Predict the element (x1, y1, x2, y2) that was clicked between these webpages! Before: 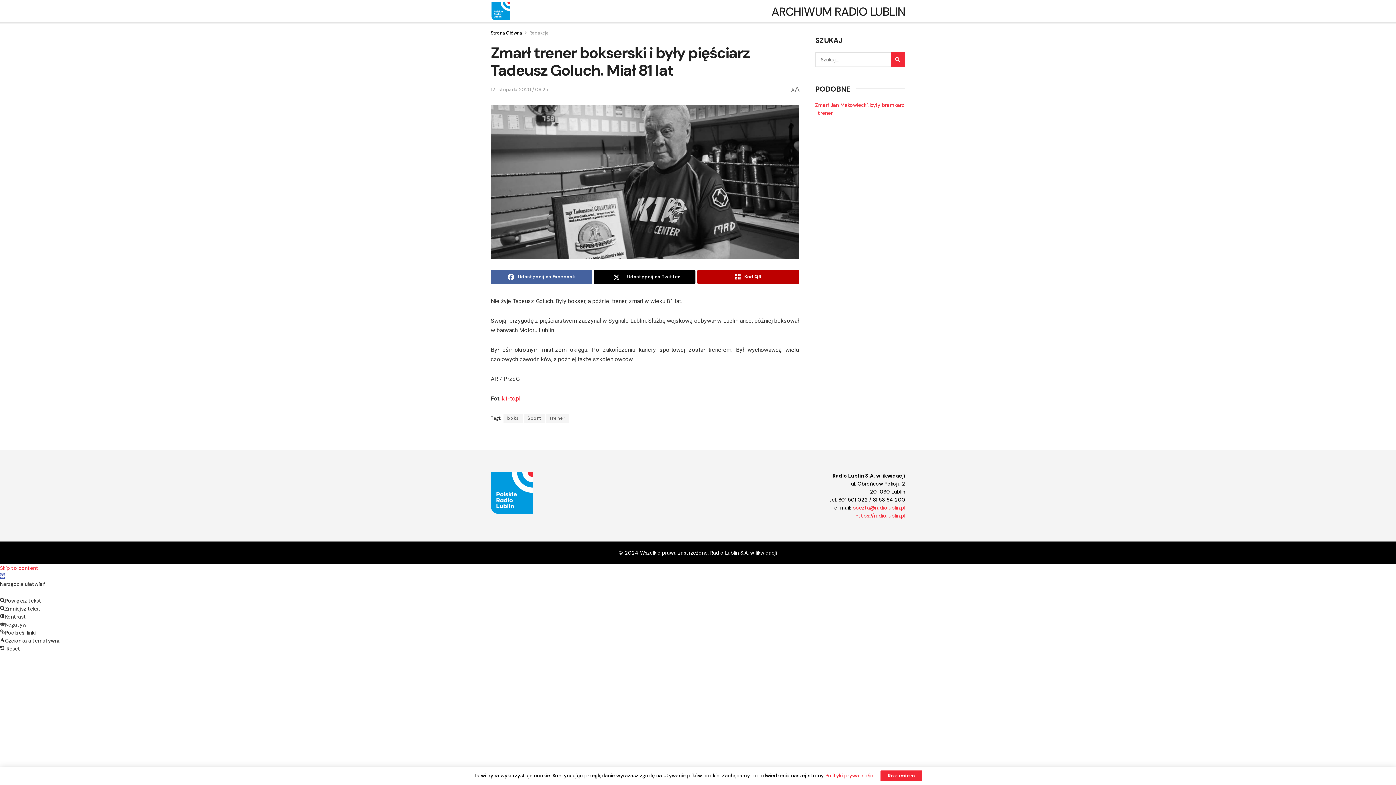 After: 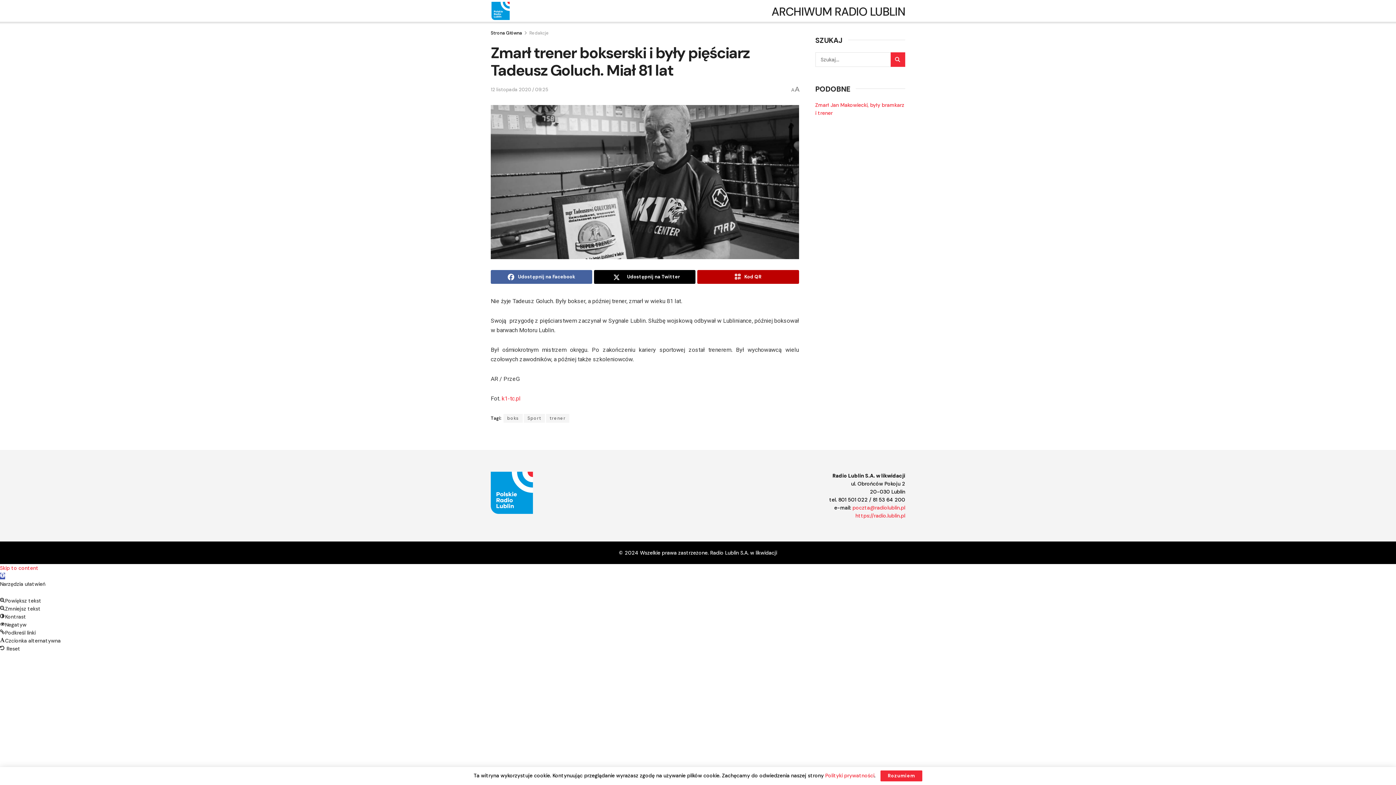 Action: bbox: (0, 597, 41, 604) label: Powiększ tekst